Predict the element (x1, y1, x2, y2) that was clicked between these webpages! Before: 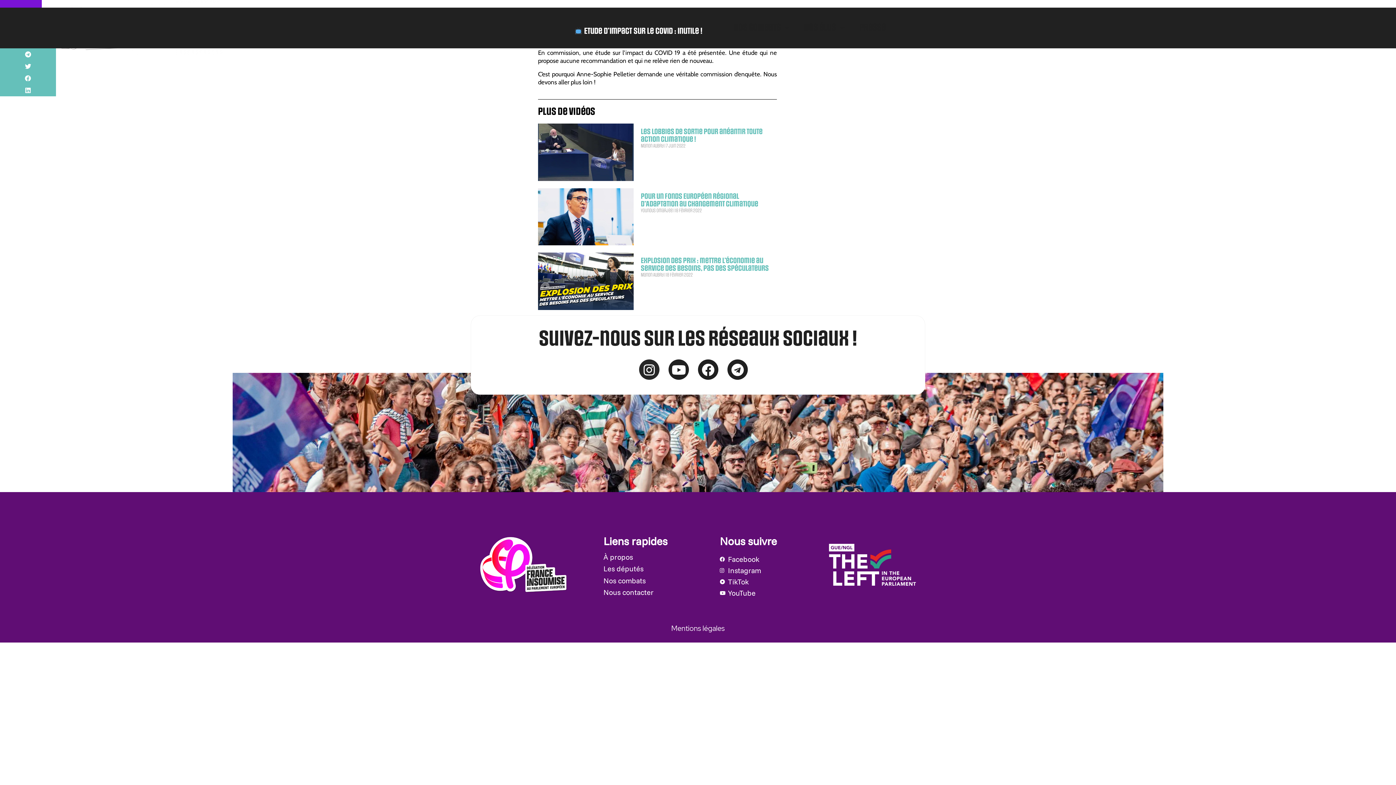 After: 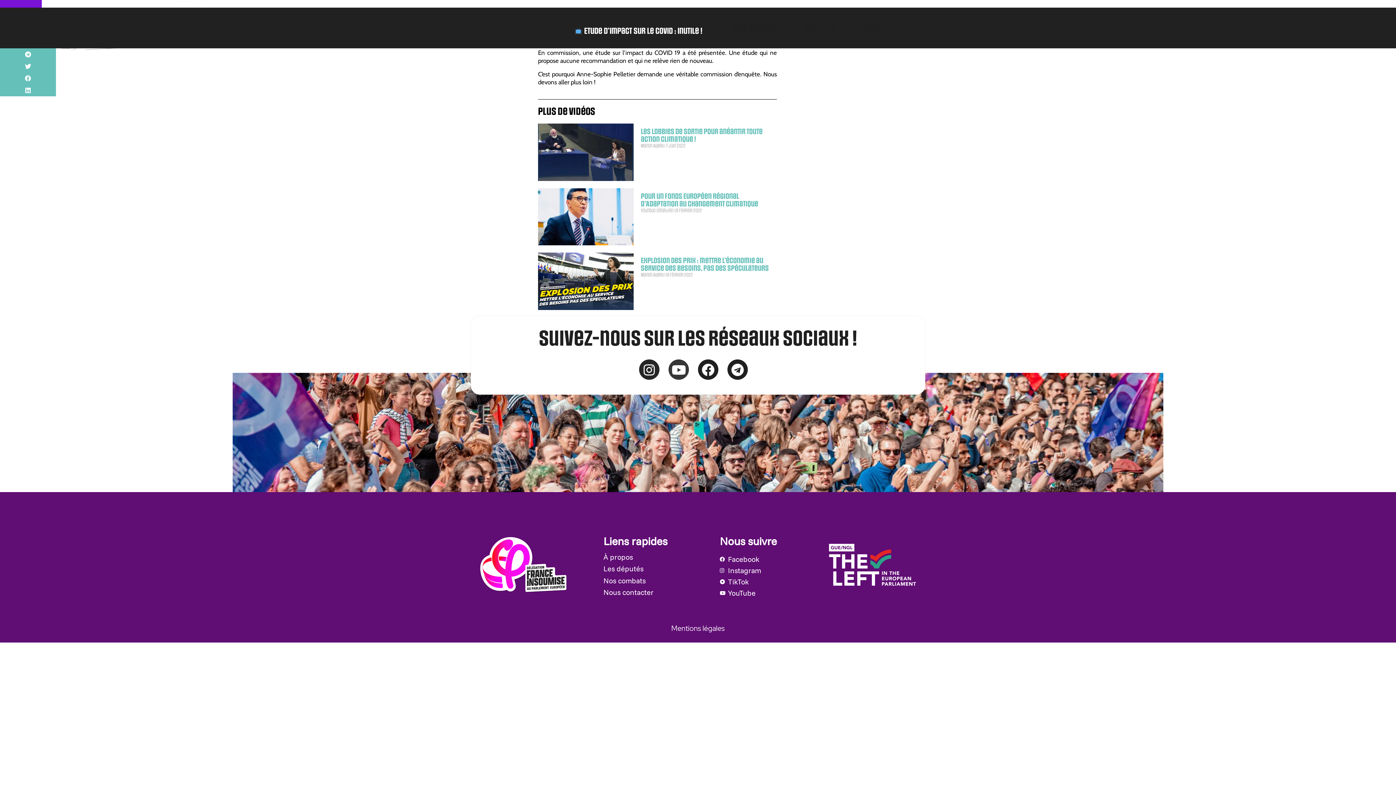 Action: label: Youtube bbox: (668, 359, 689, 380)